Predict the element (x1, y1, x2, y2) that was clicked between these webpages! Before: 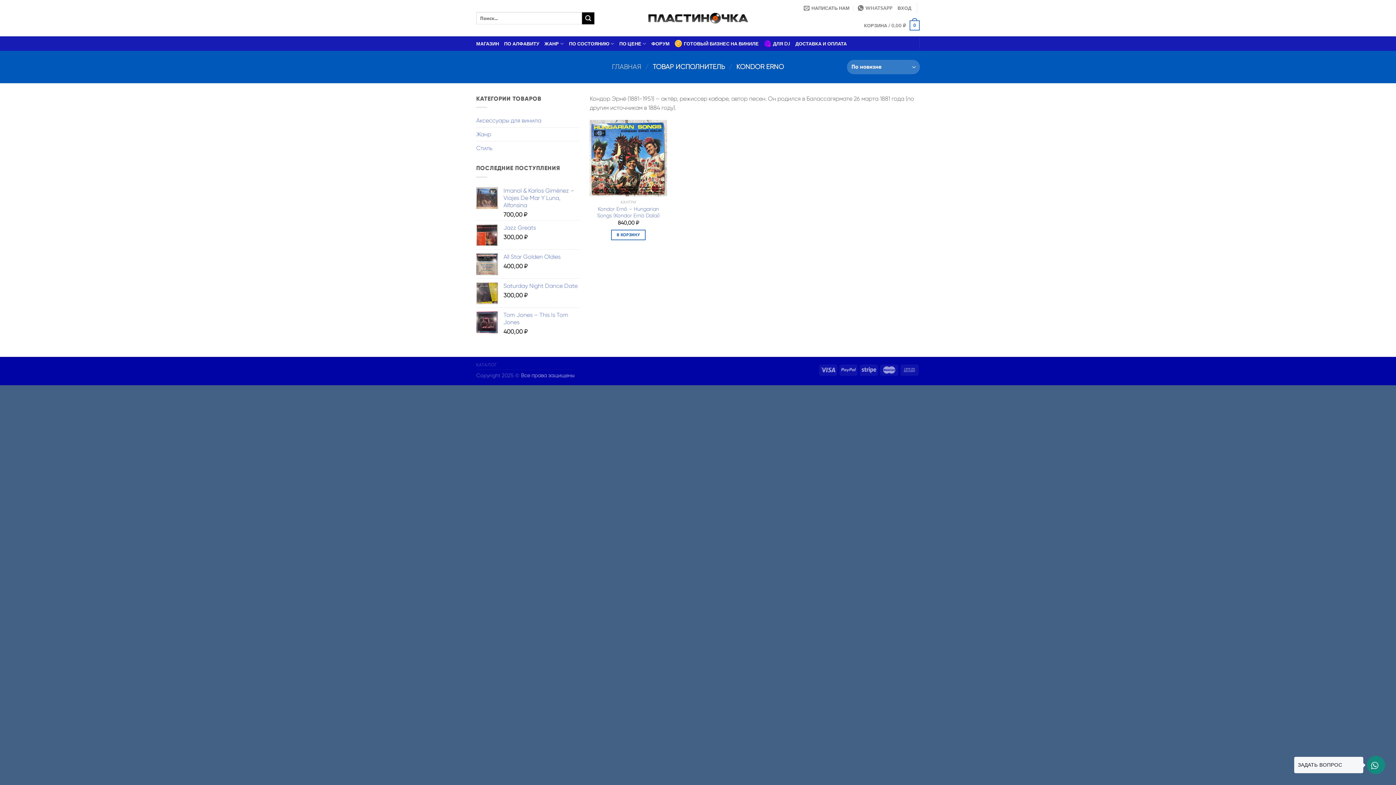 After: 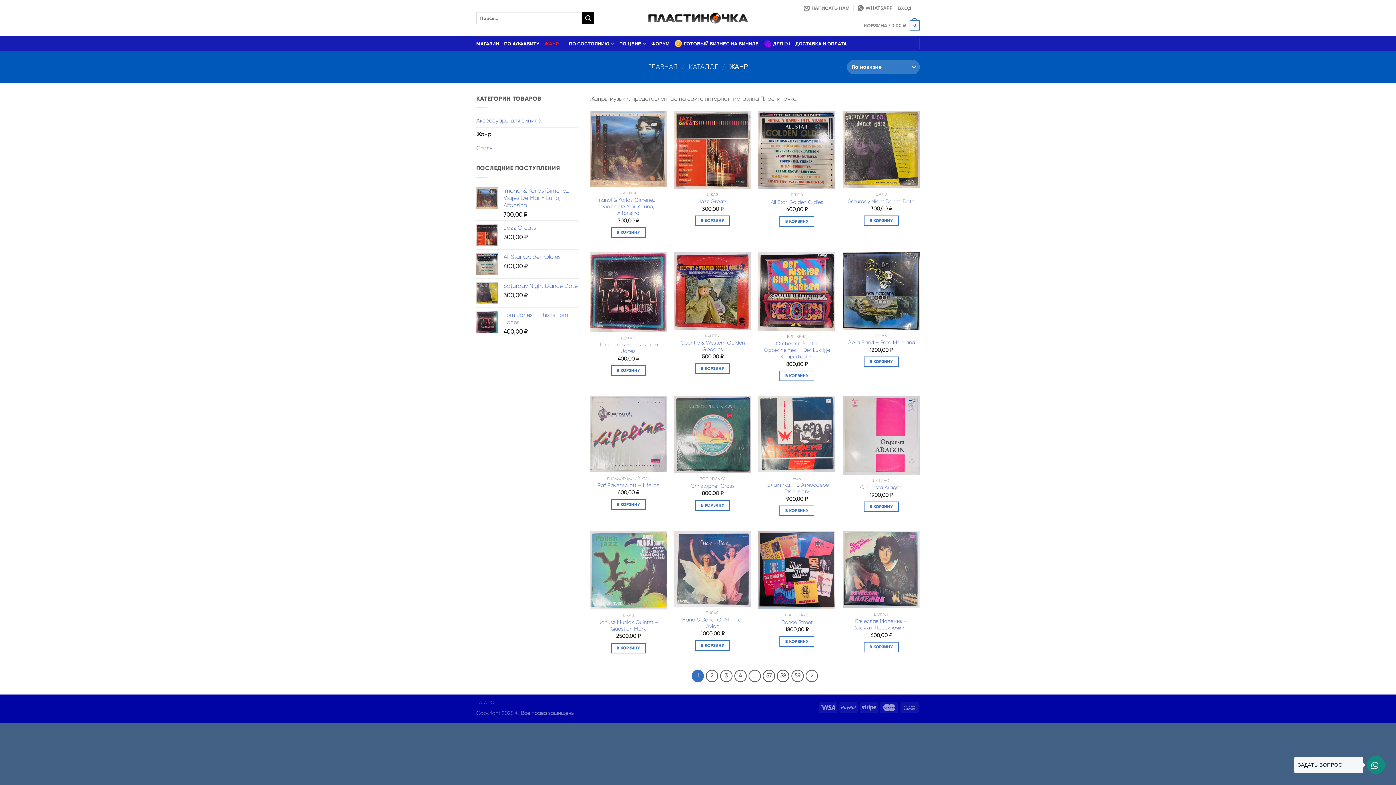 Action: label: ЖАНР bbox: (544, 36, 564, 50)